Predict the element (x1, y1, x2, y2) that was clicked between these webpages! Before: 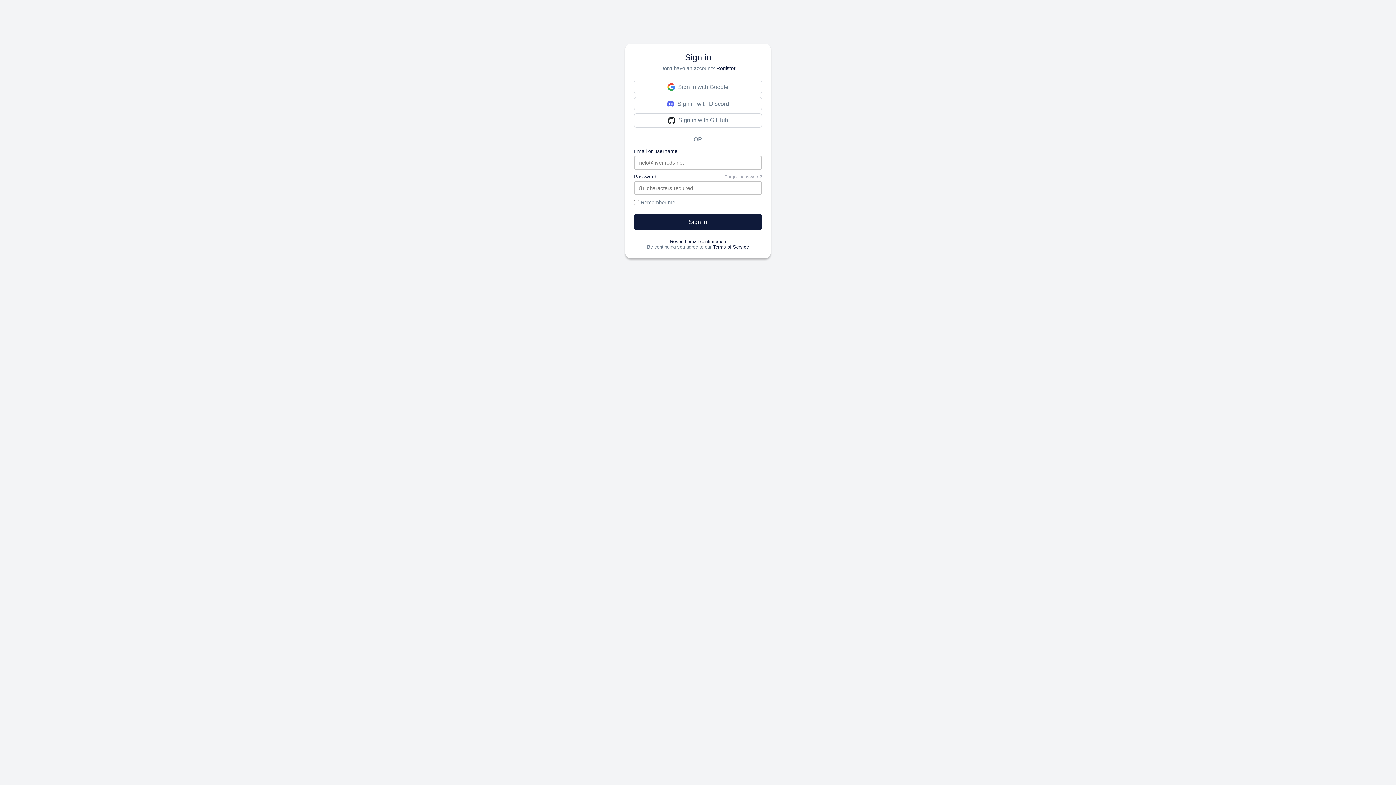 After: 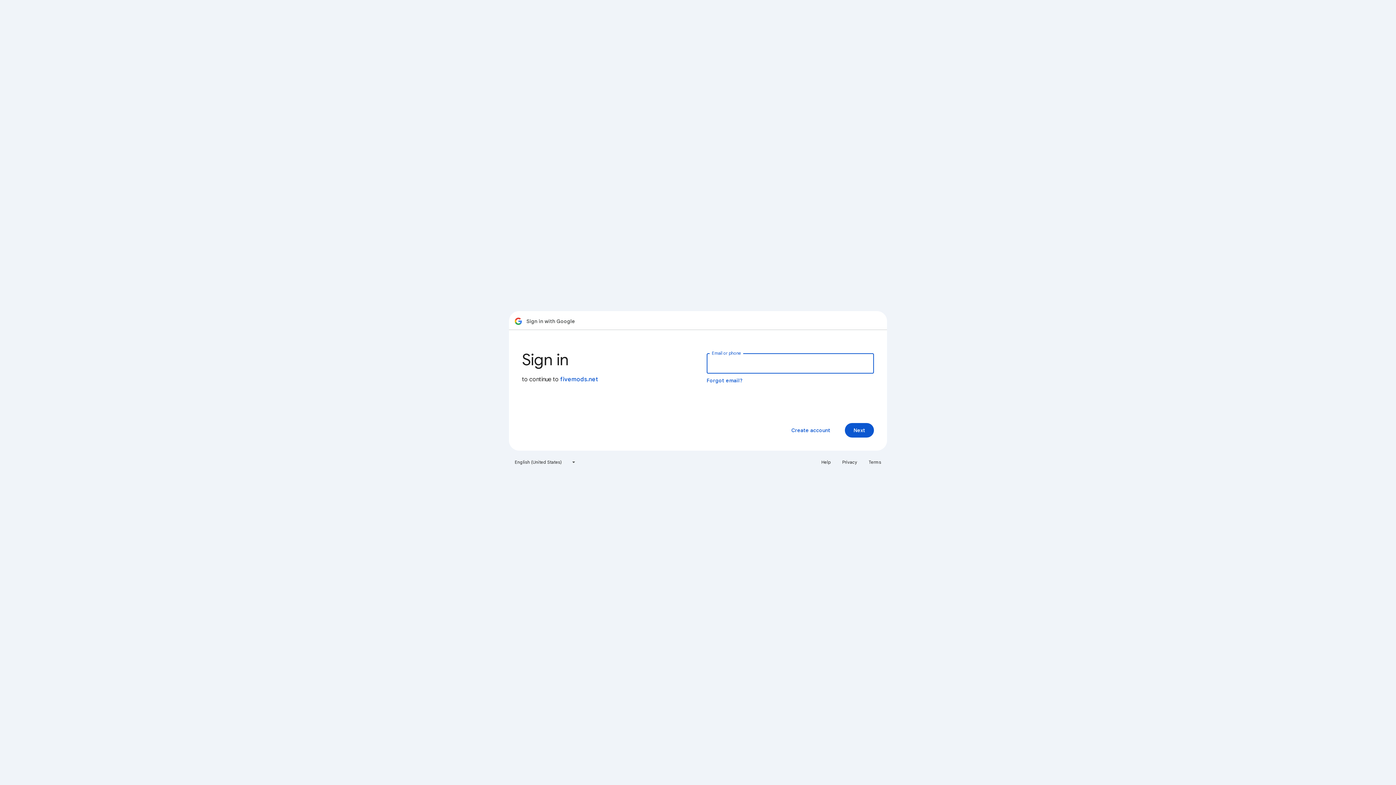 Action: label: Sign in with Google bbox: (634, 80, 762, 94)